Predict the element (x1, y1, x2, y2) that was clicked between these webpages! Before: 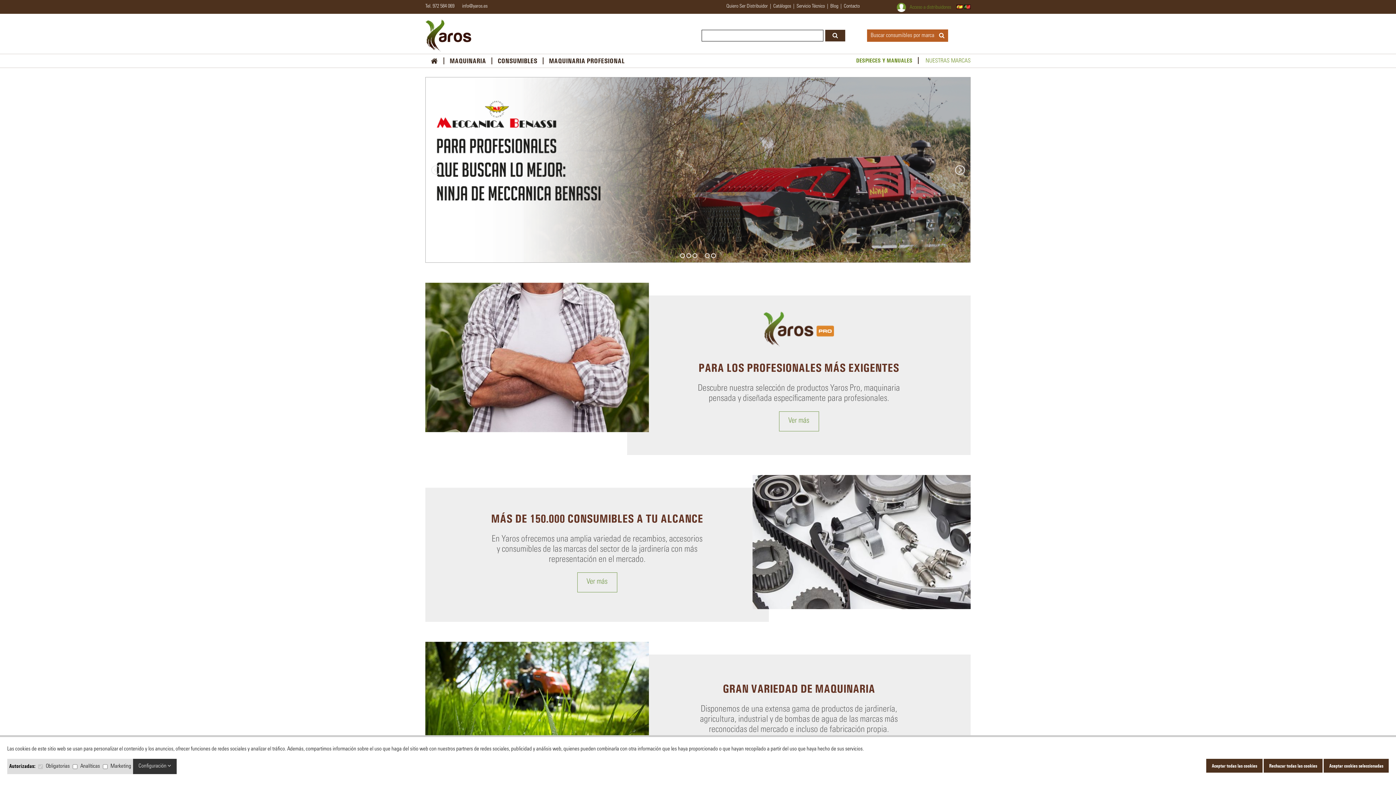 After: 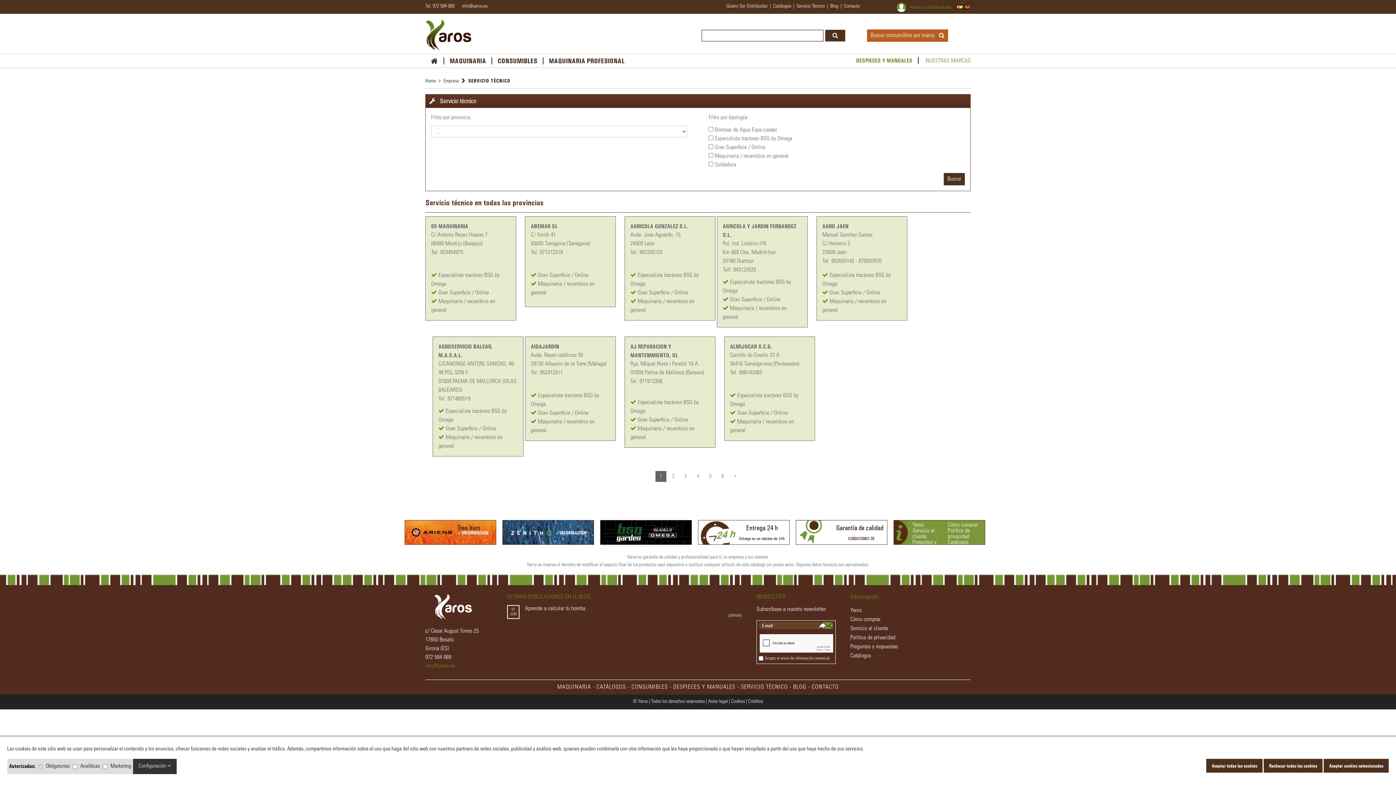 Action: bbox: (796, 4, 825, 9) label: Servicio Técnico